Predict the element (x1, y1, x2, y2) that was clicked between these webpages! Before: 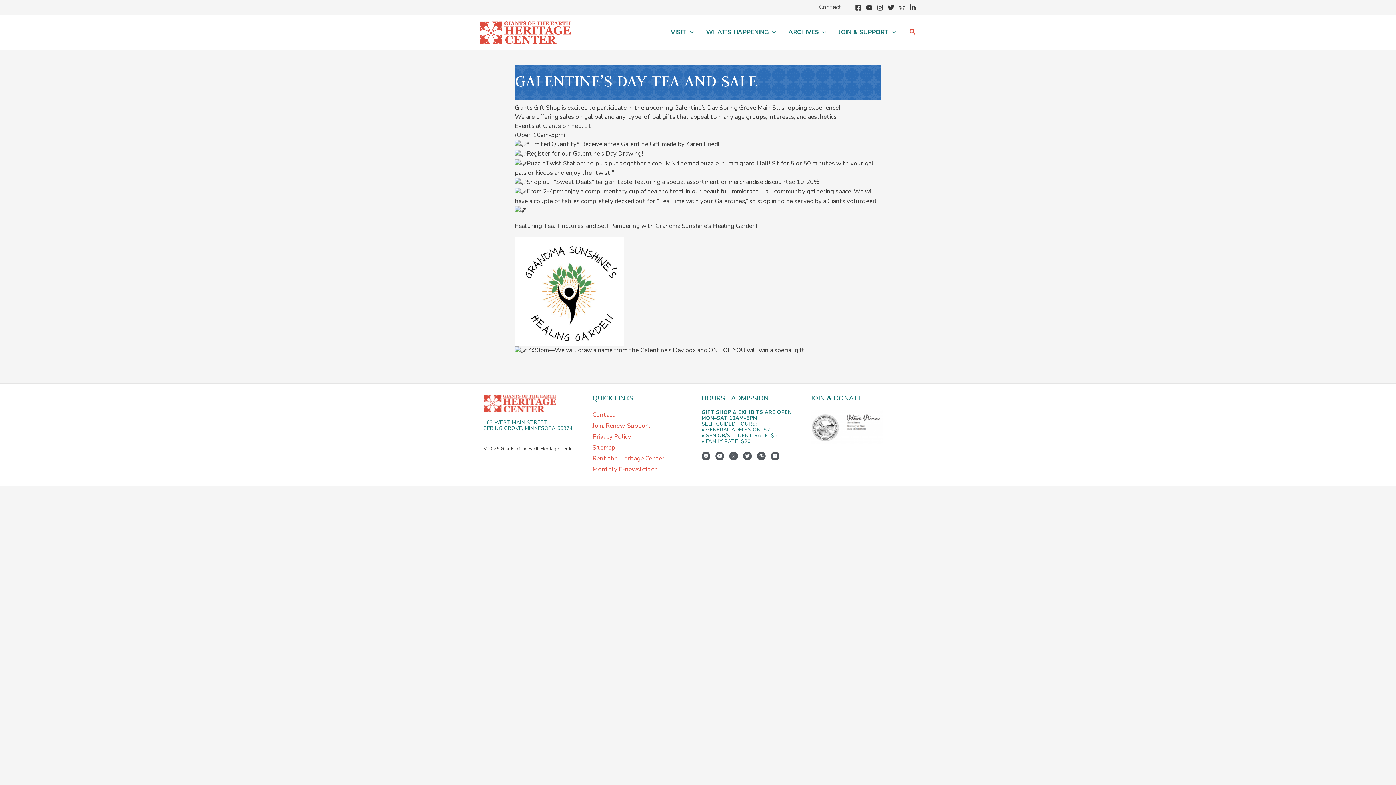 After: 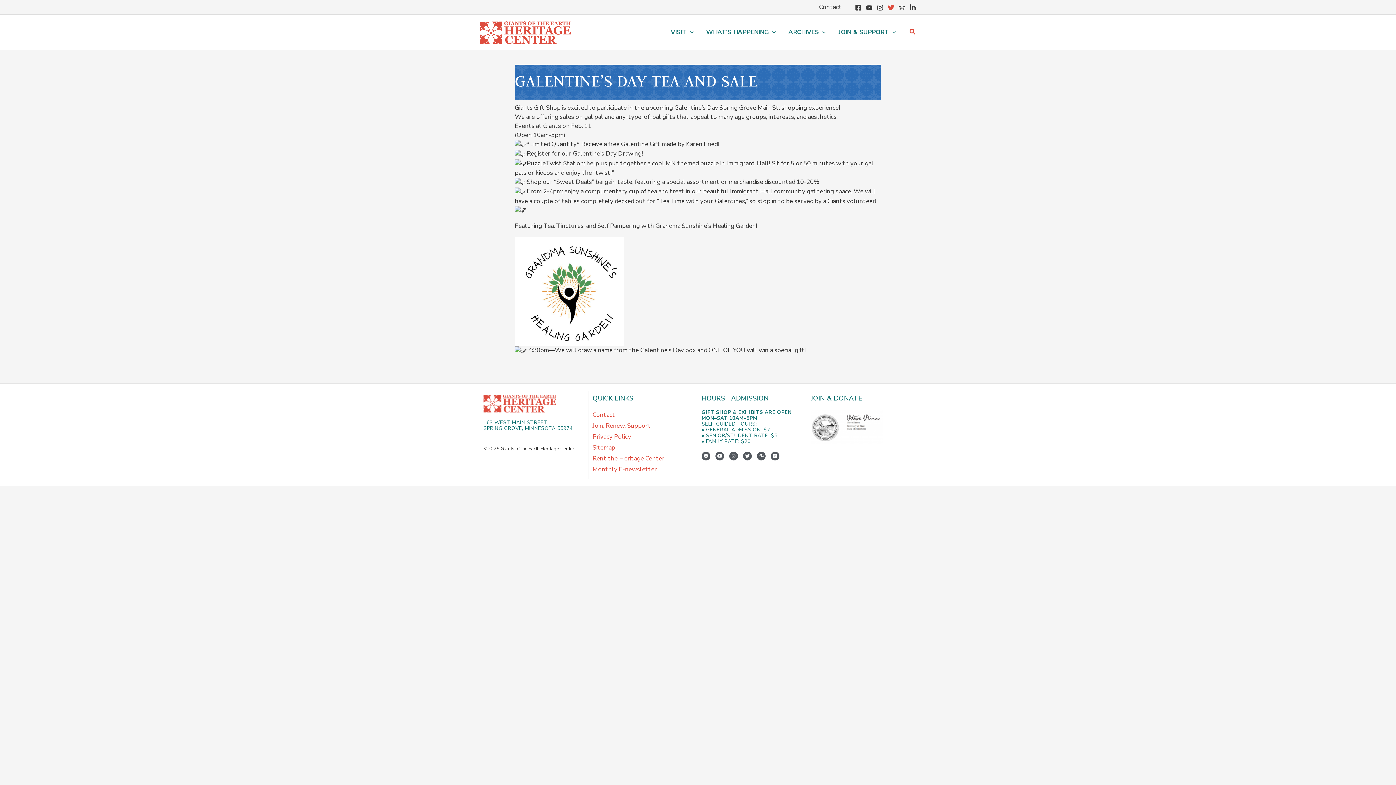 Action: label: Twitter bbox: (888, 4, 894, 11)